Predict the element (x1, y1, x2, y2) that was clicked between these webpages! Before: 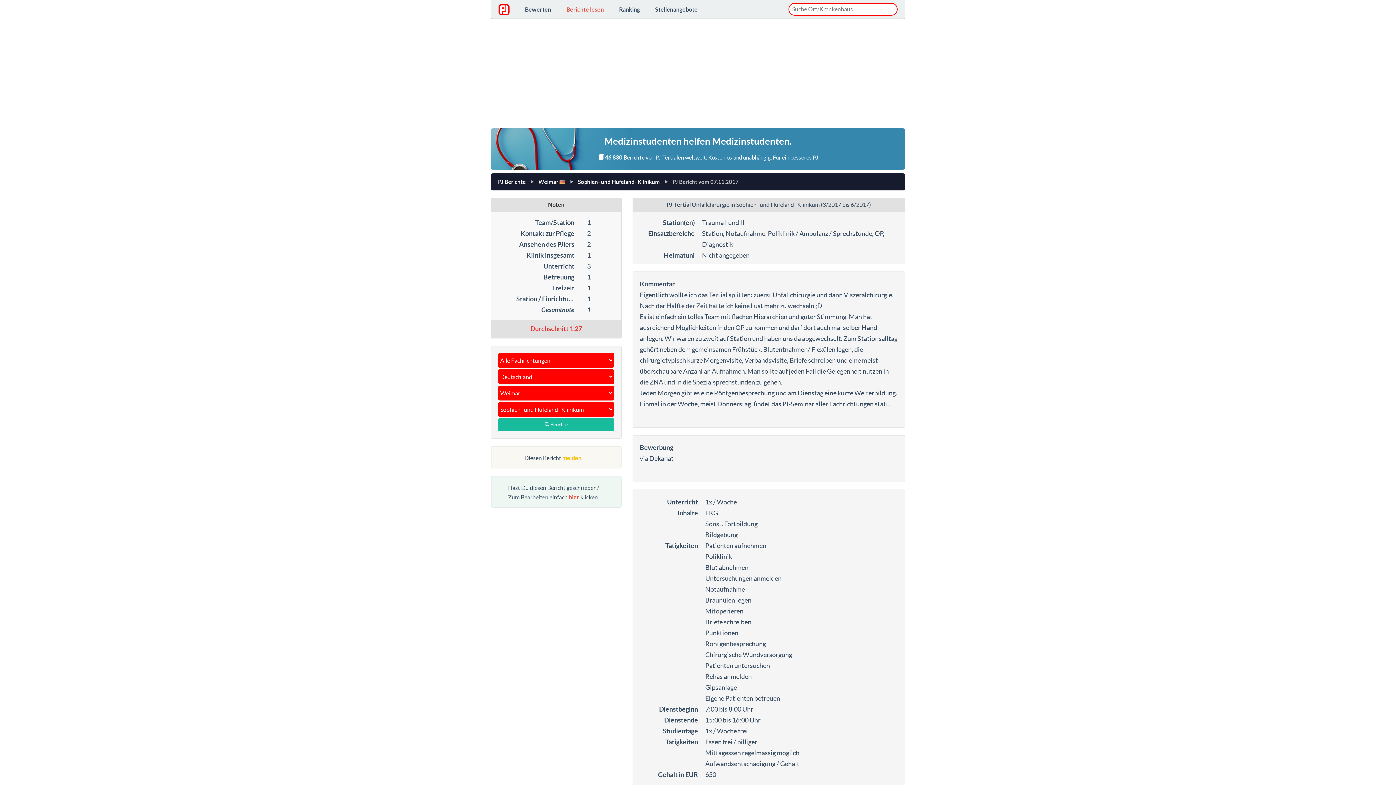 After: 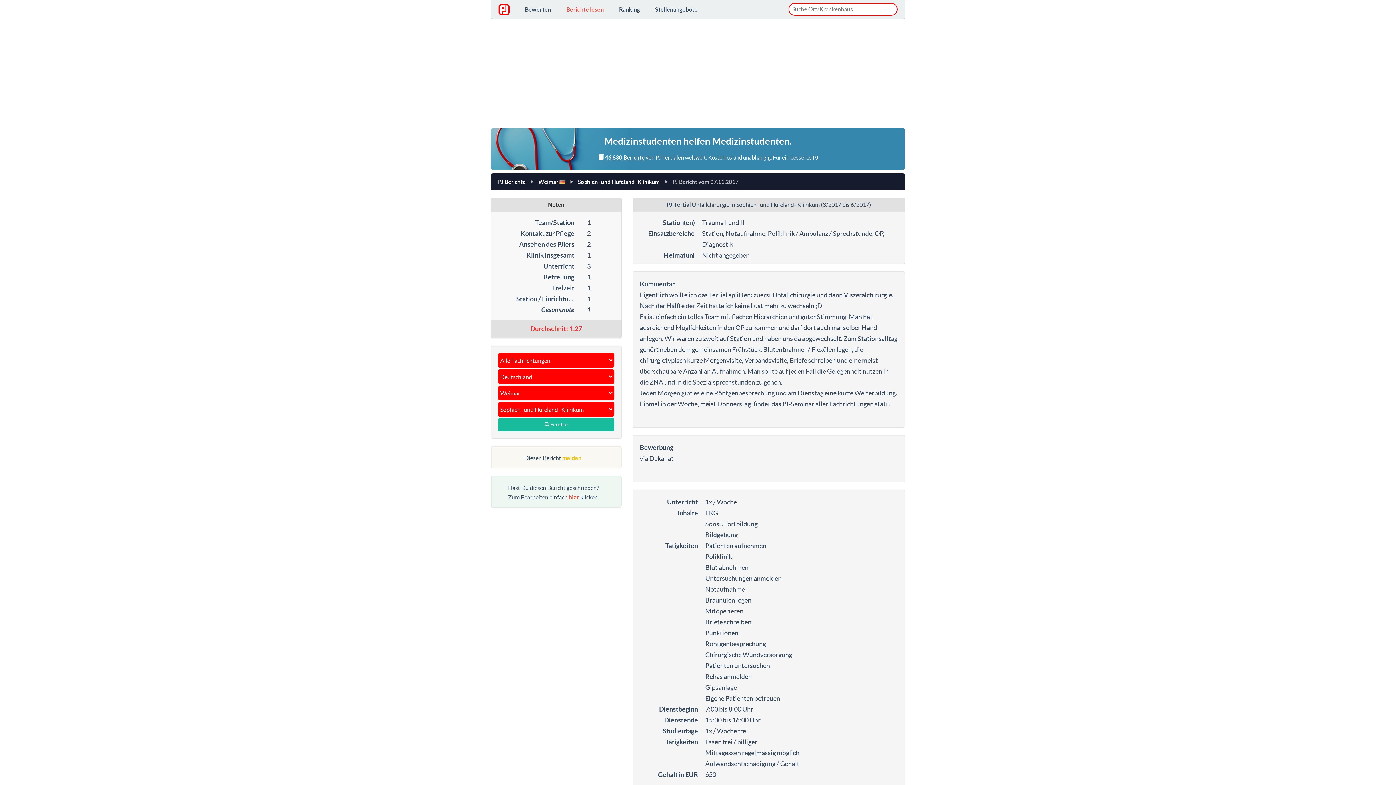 Action: label: Sophien- und Hufeland- Klinikum bbox: (736, 201, 820, 208)